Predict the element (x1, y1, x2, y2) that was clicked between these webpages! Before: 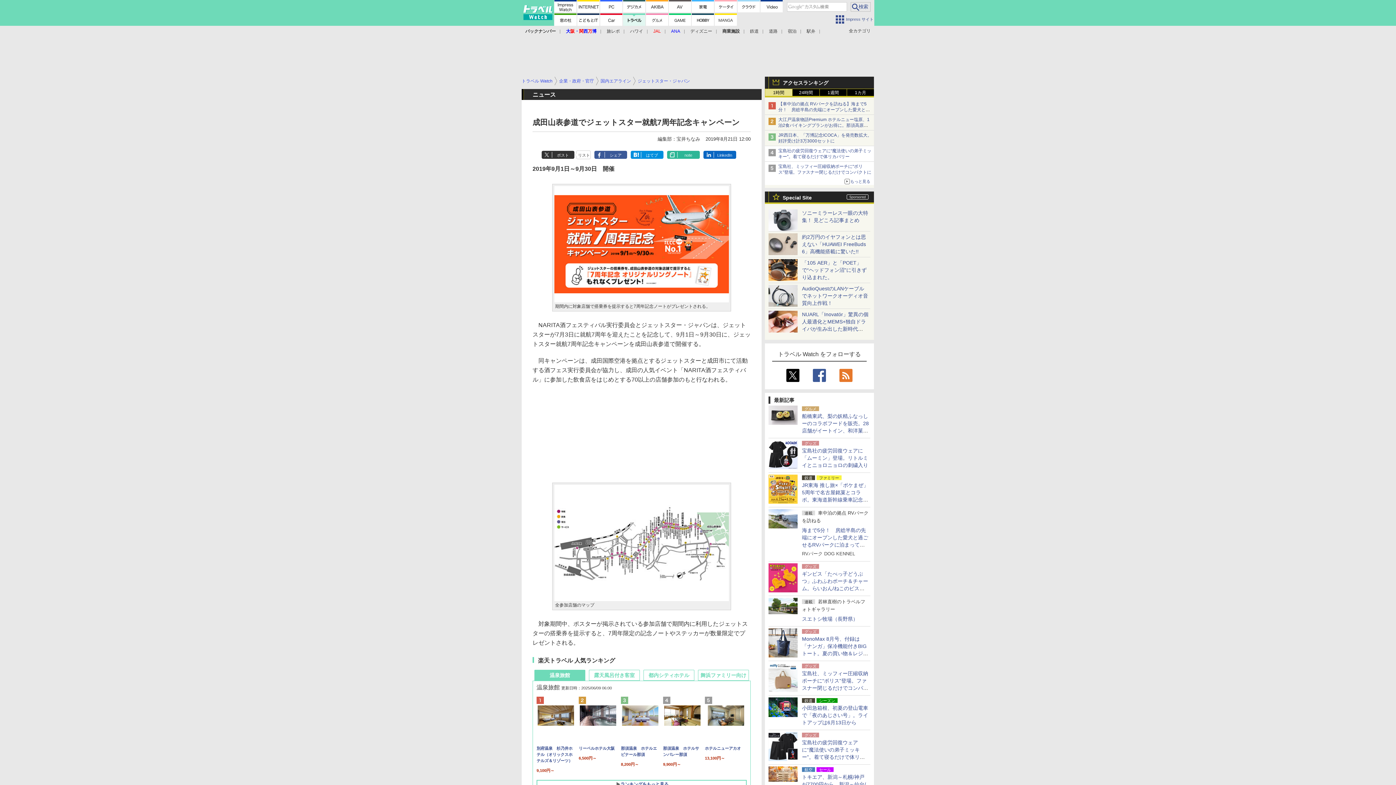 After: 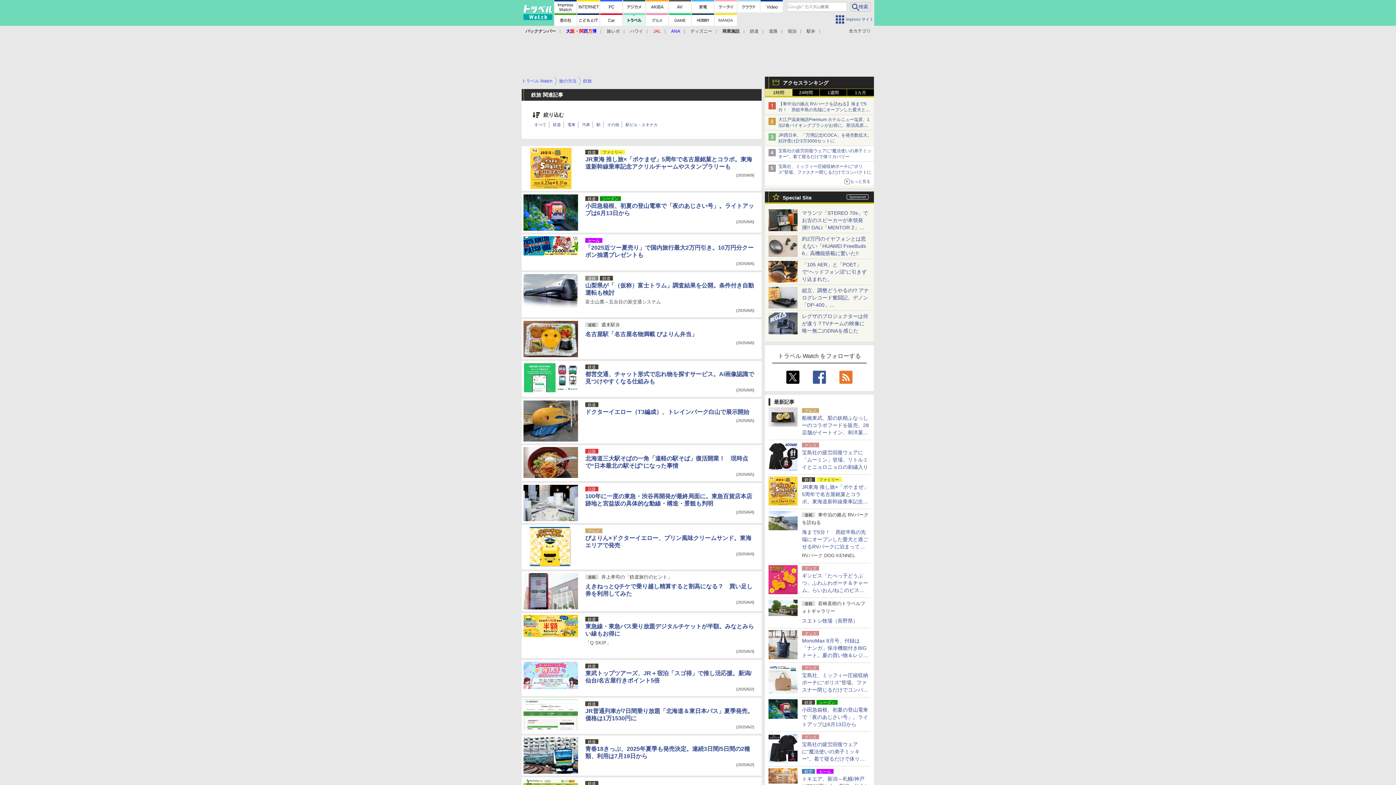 Action: label: 鉄道 bbox: (750, 28, 758, 33)